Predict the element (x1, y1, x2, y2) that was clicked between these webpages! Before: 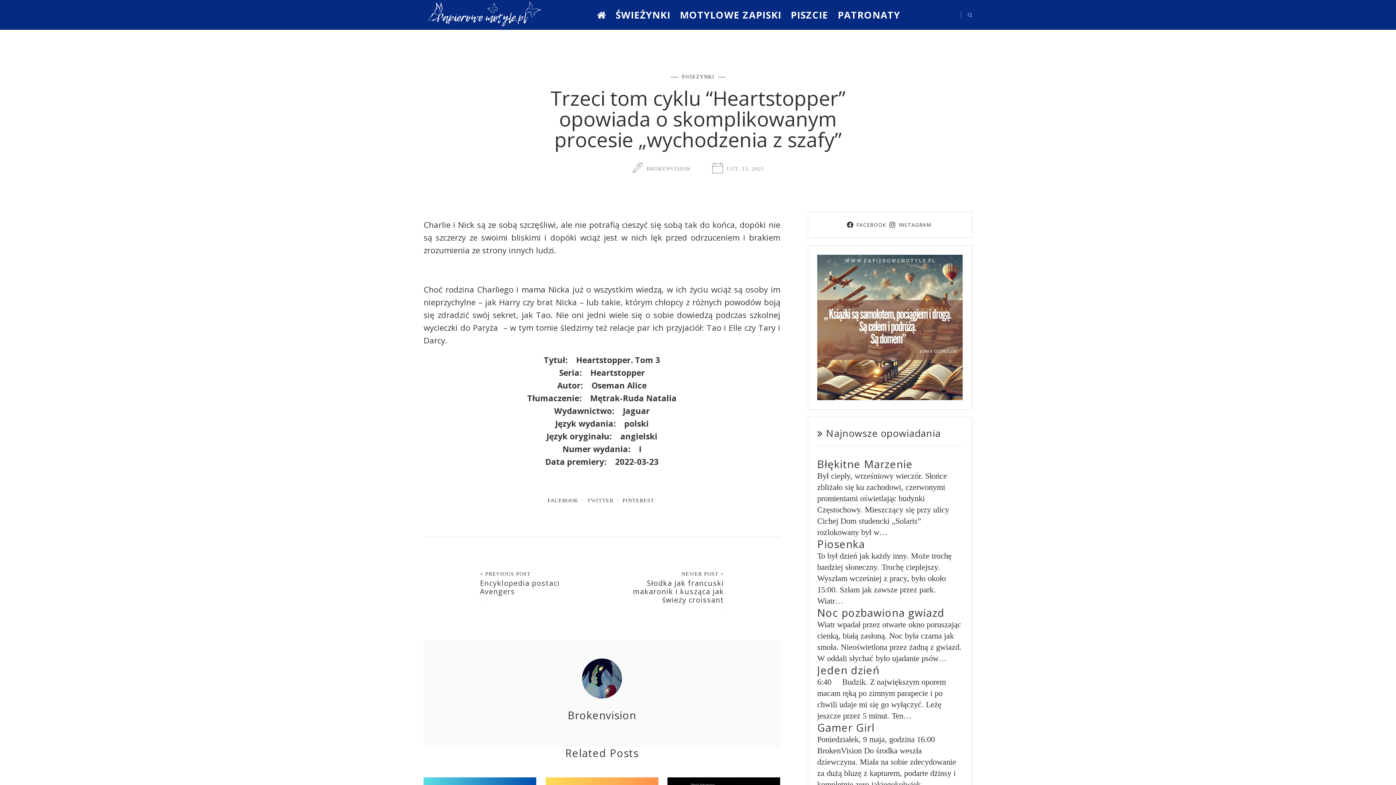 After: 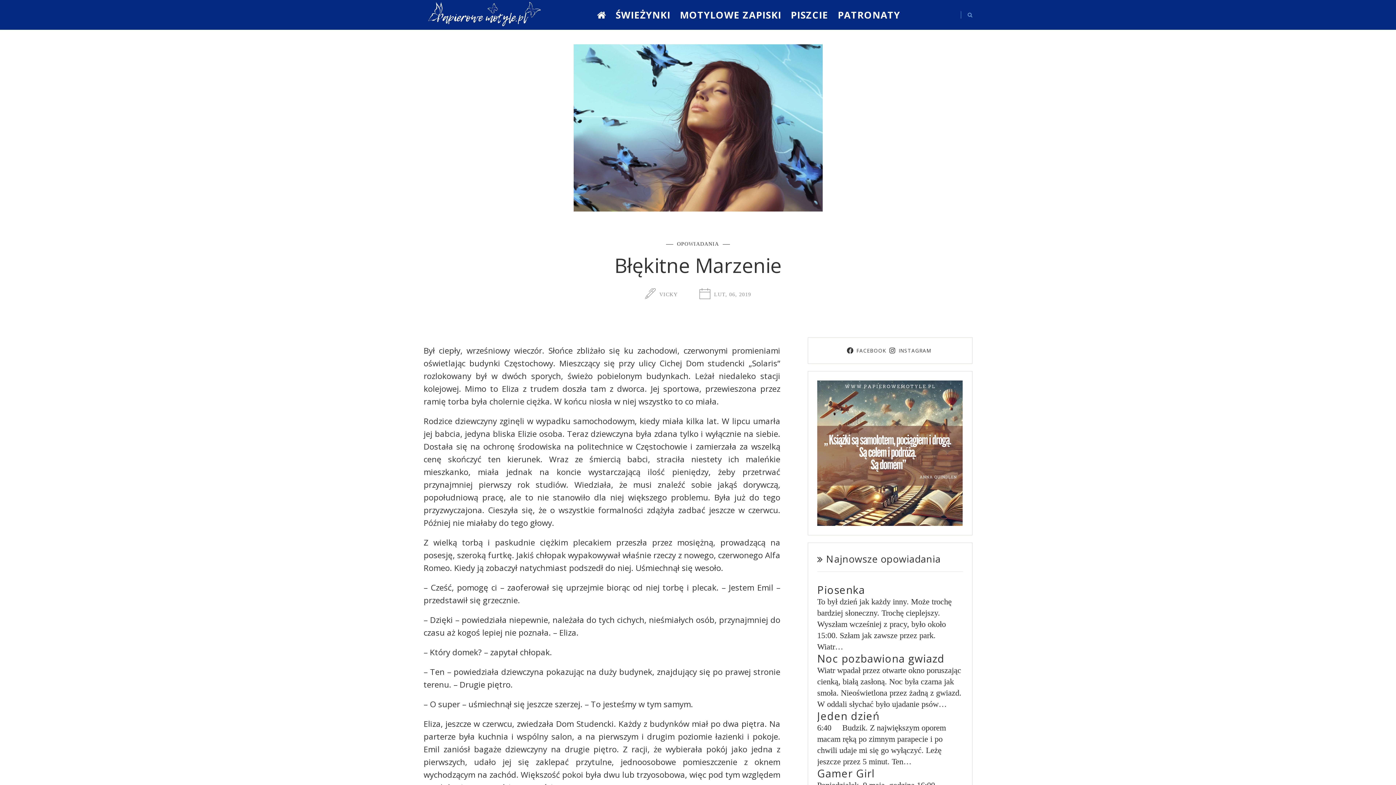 Action: bbox: (817, 457, 913, 471) label: Błękitne Marzenie